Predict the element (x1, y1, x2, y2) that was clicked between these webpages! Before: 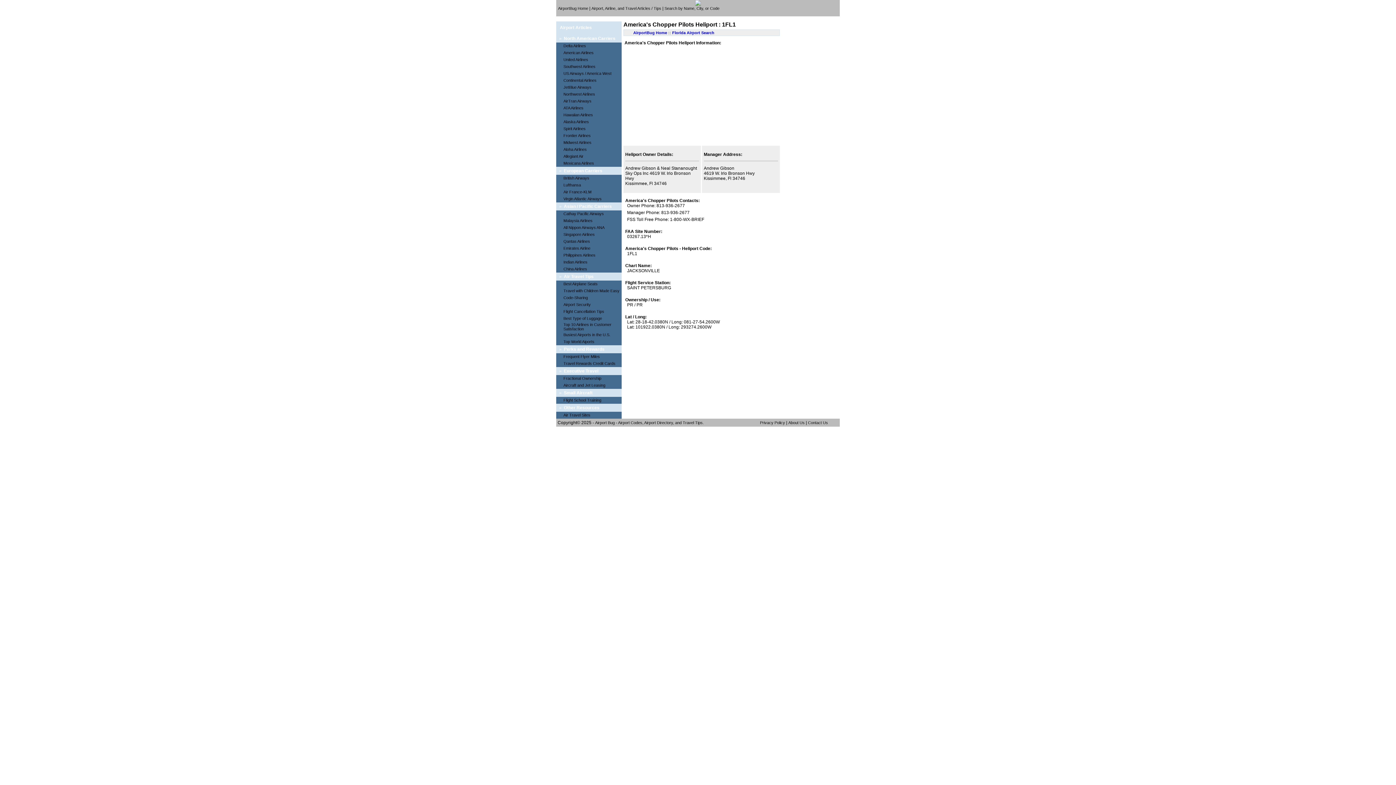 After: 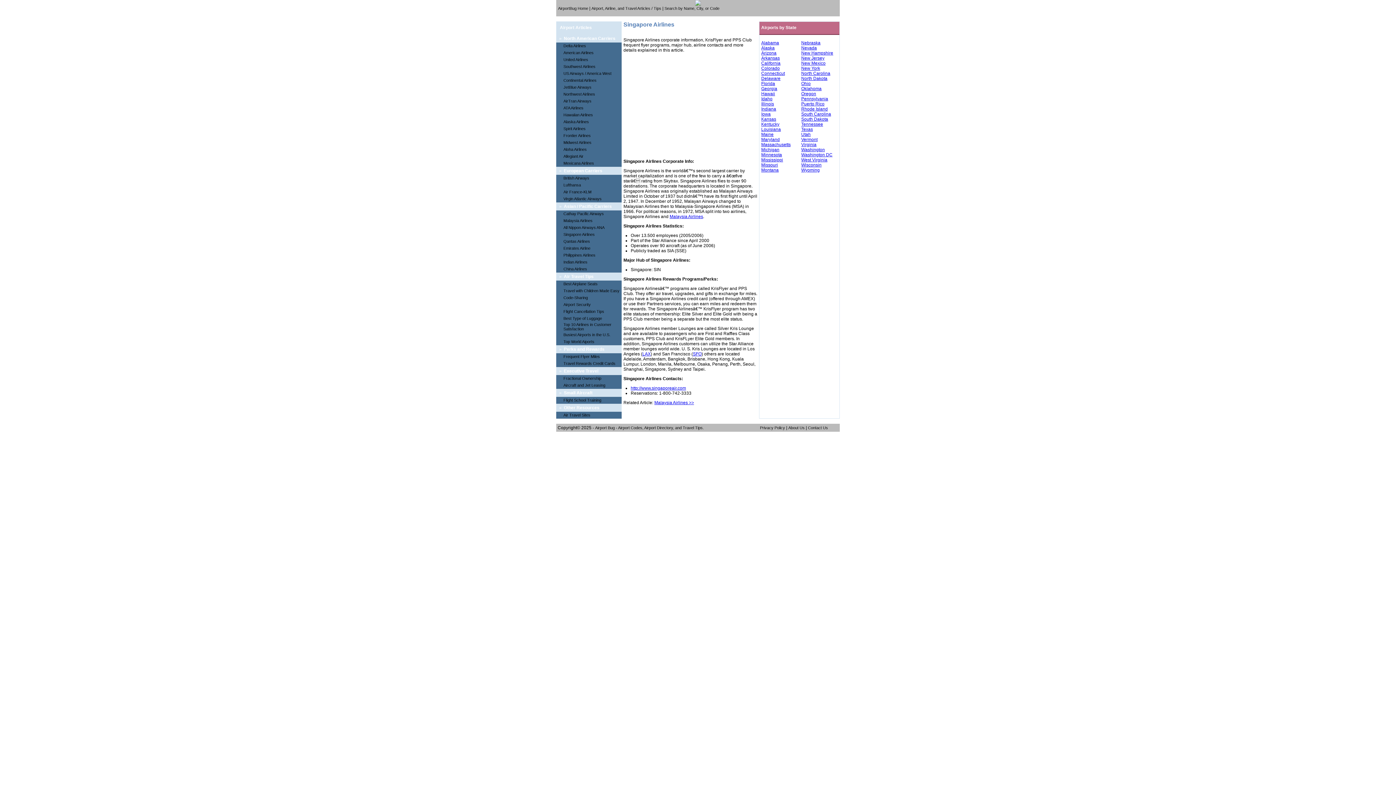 Action: bbox: (563, 232, 594, 236) label: Singapore Airlines